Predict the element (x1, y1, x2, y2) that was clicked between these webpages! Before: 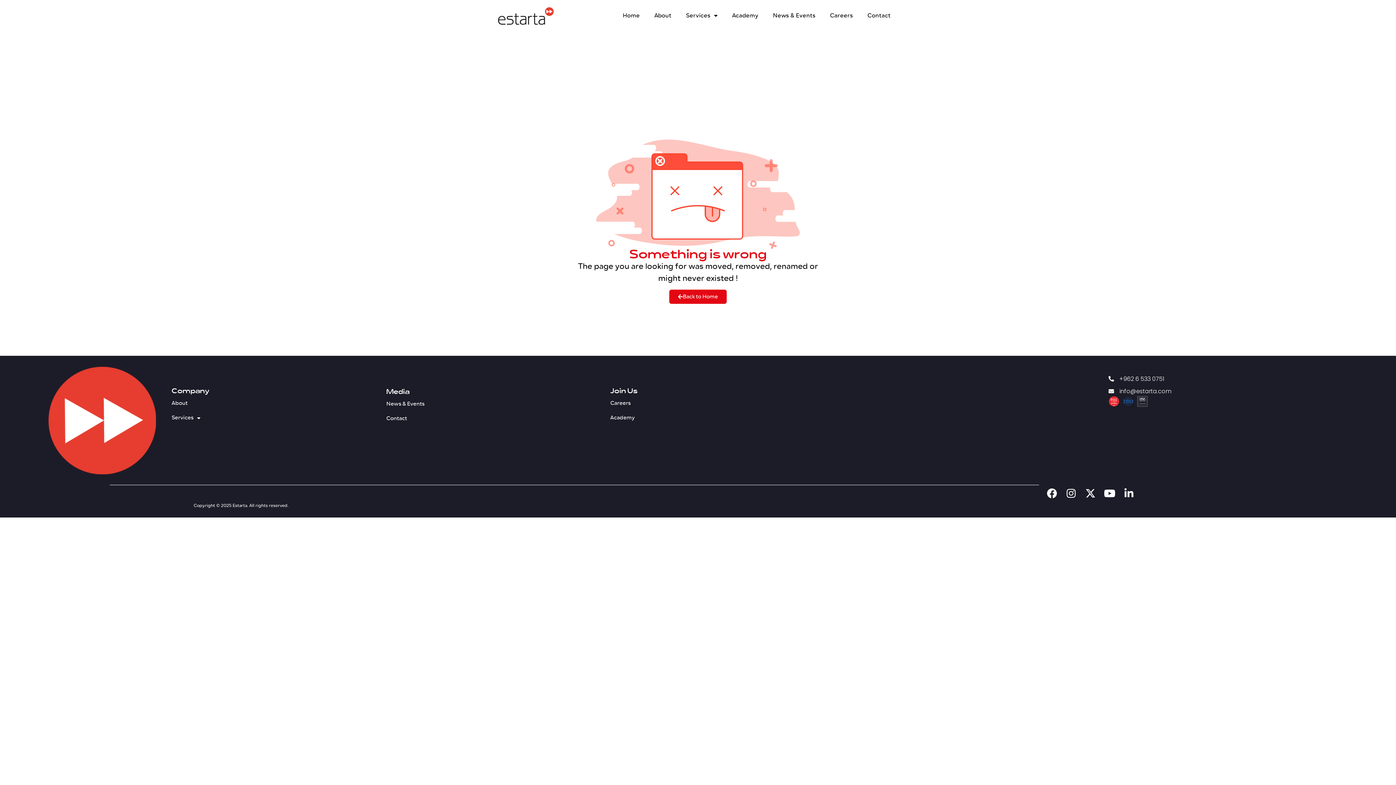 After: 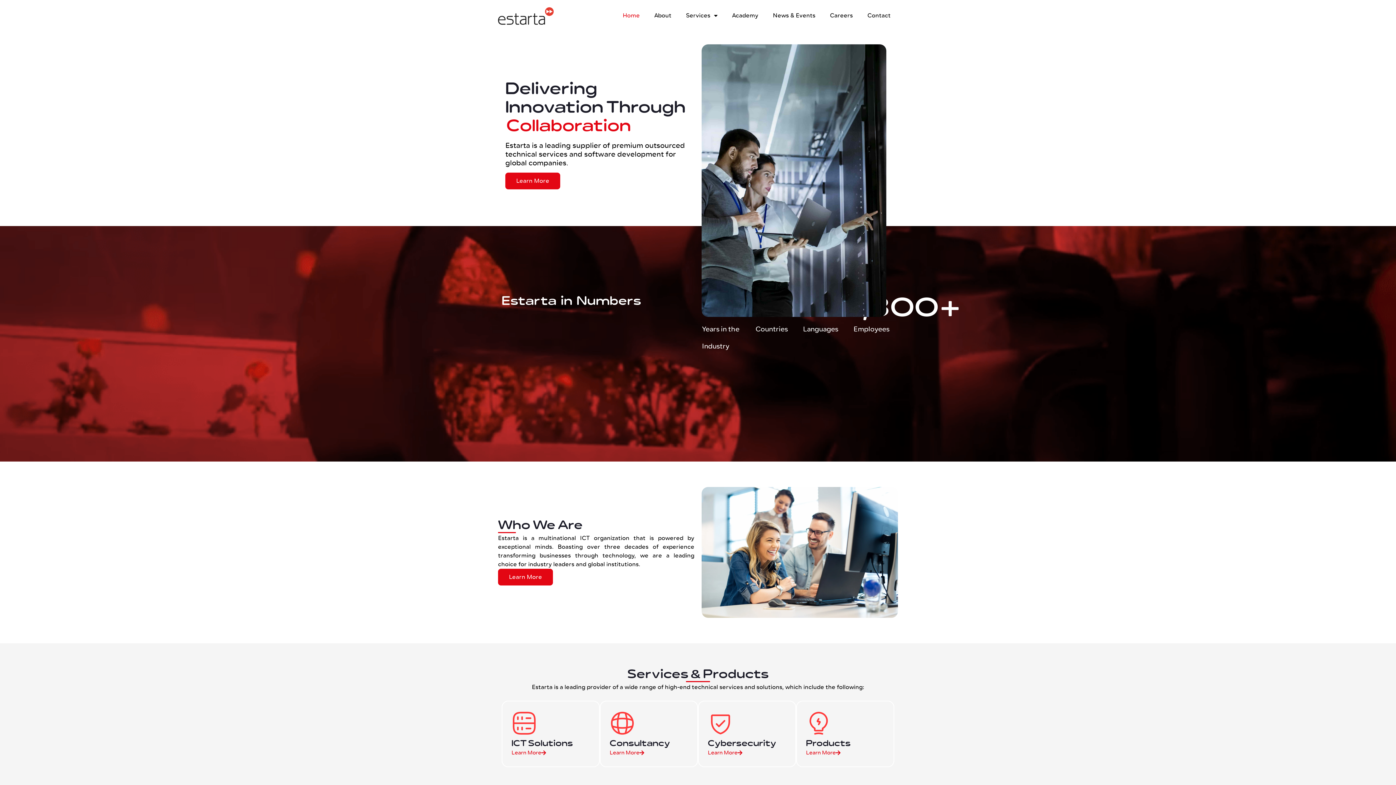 Action: label: Back to Home bbox: (669, 289, 726, 304)